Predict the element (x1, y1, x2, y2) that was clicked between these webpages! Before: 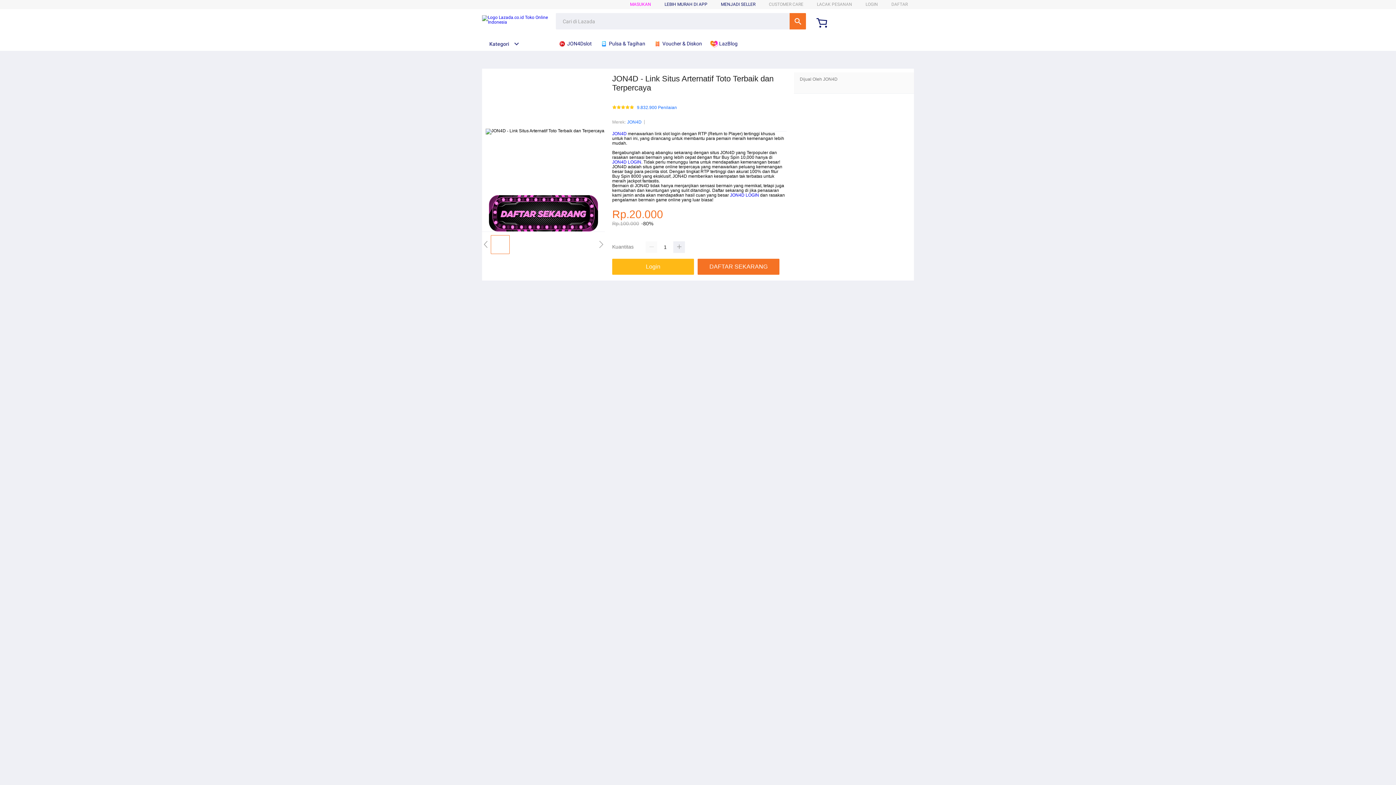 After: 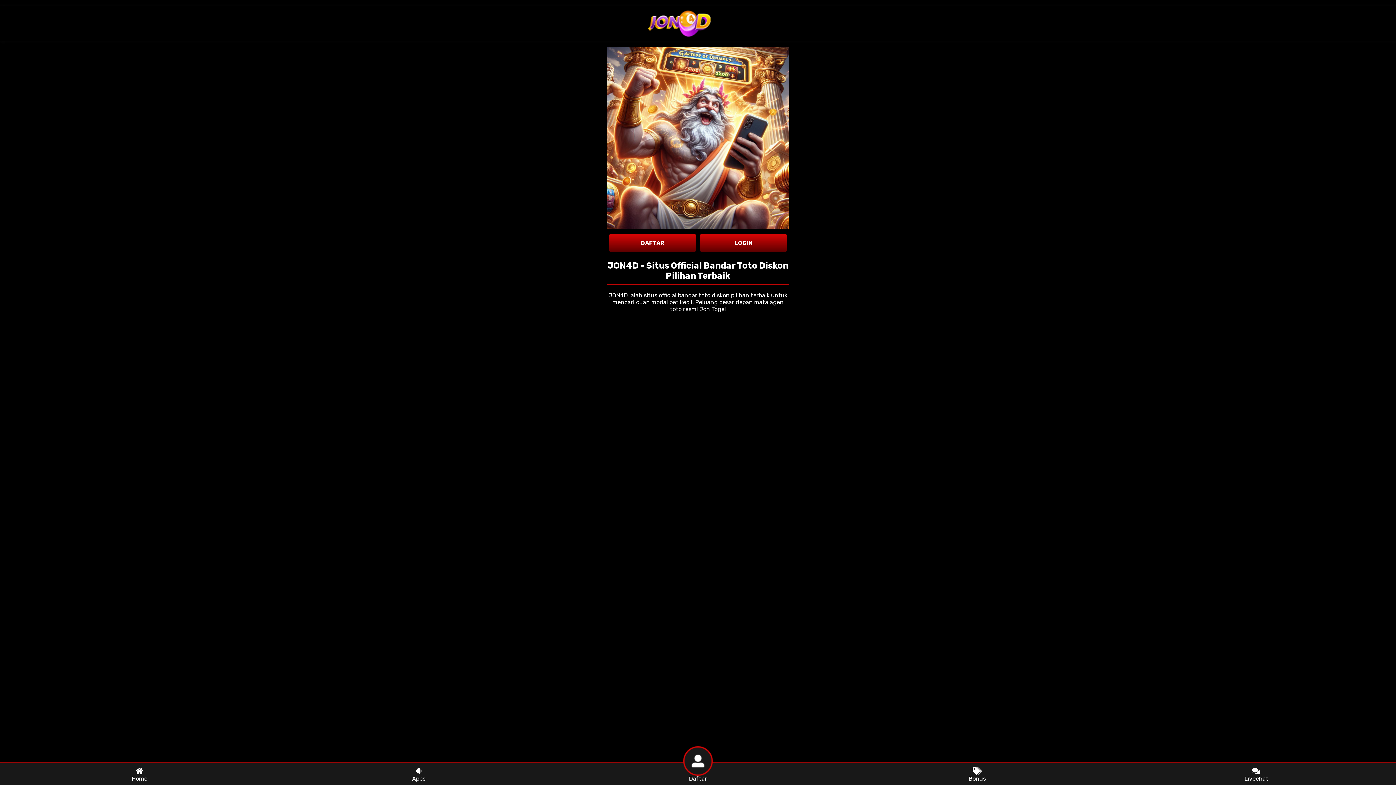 Action: bbox: (612, 259, 694, 275) label: Login